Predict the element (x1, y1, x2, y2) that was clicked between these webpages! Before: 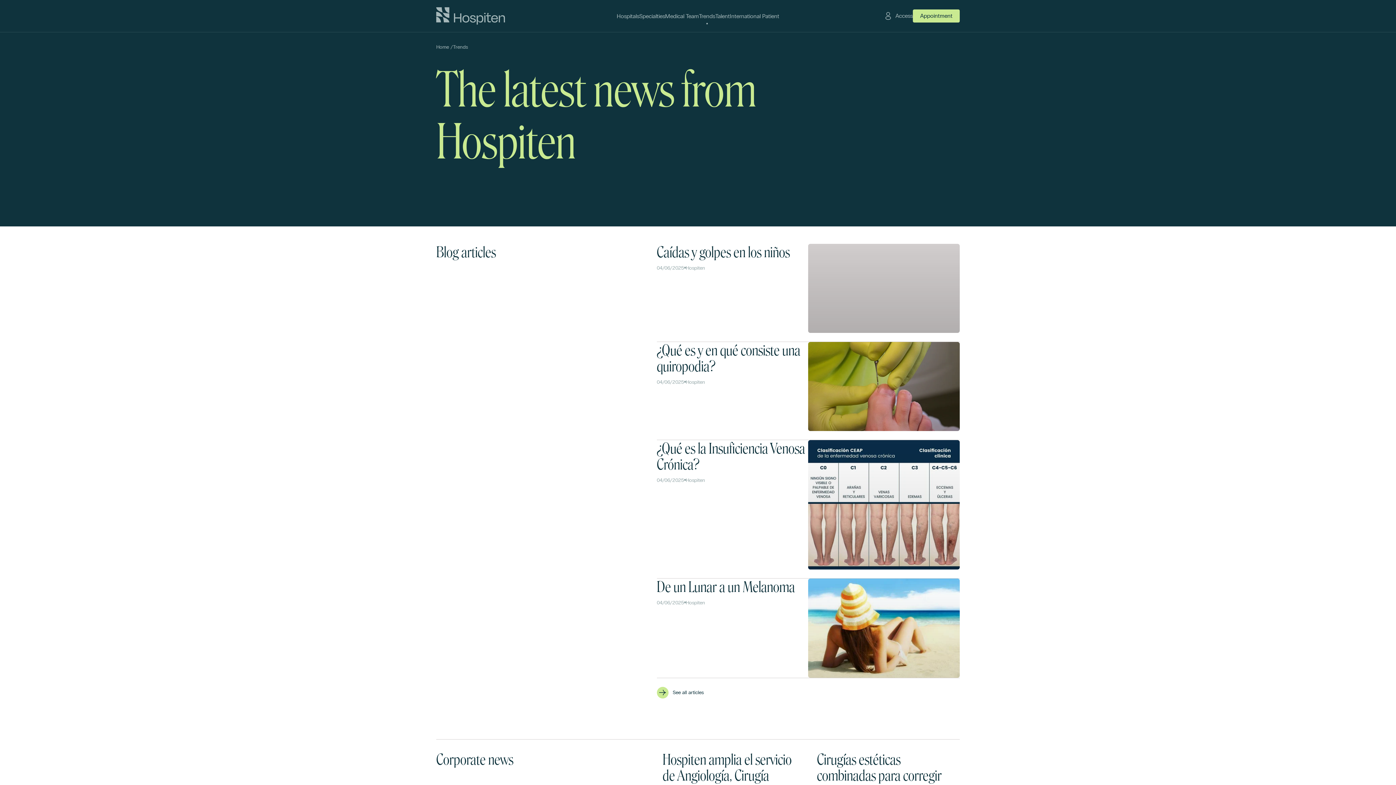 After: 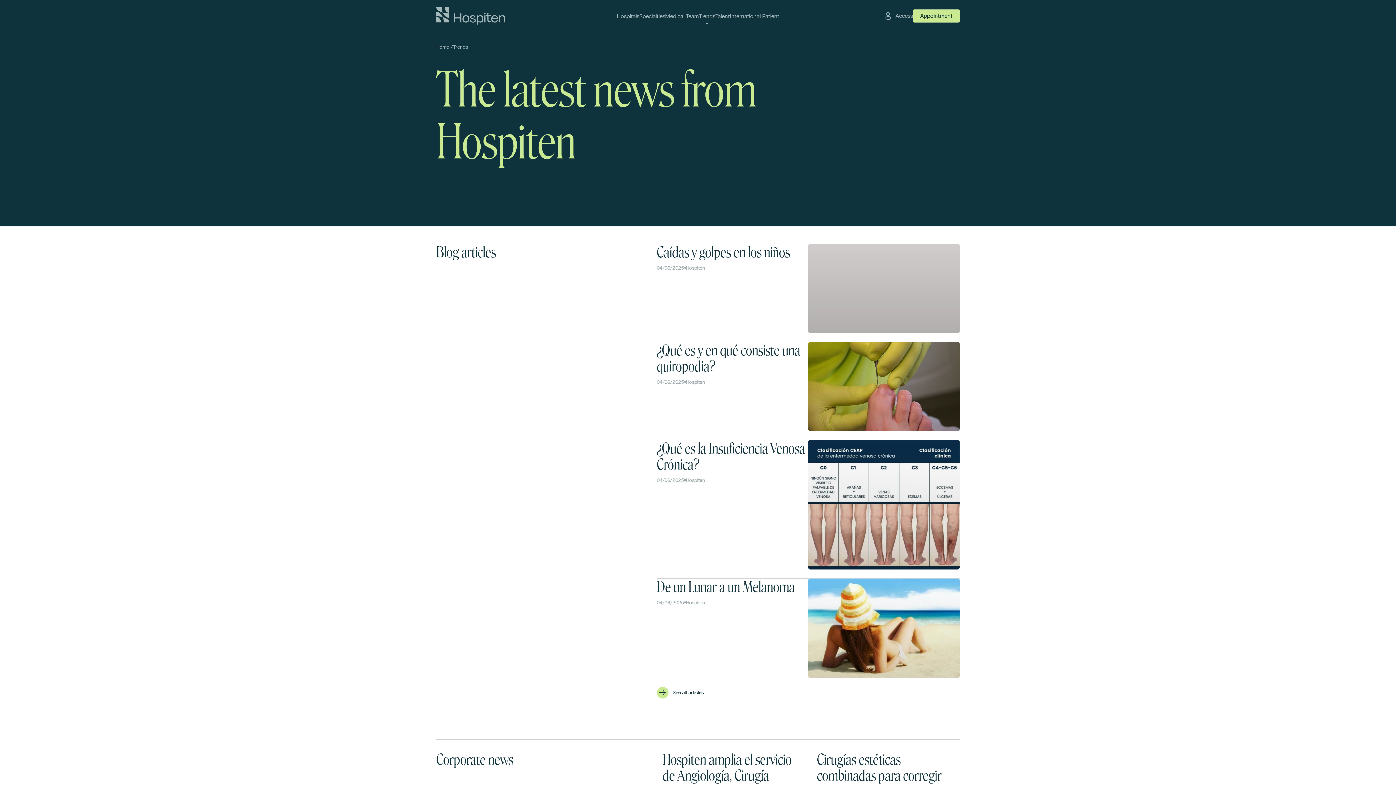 Action: bbox: (699, 7, 715, 24) label: Trends